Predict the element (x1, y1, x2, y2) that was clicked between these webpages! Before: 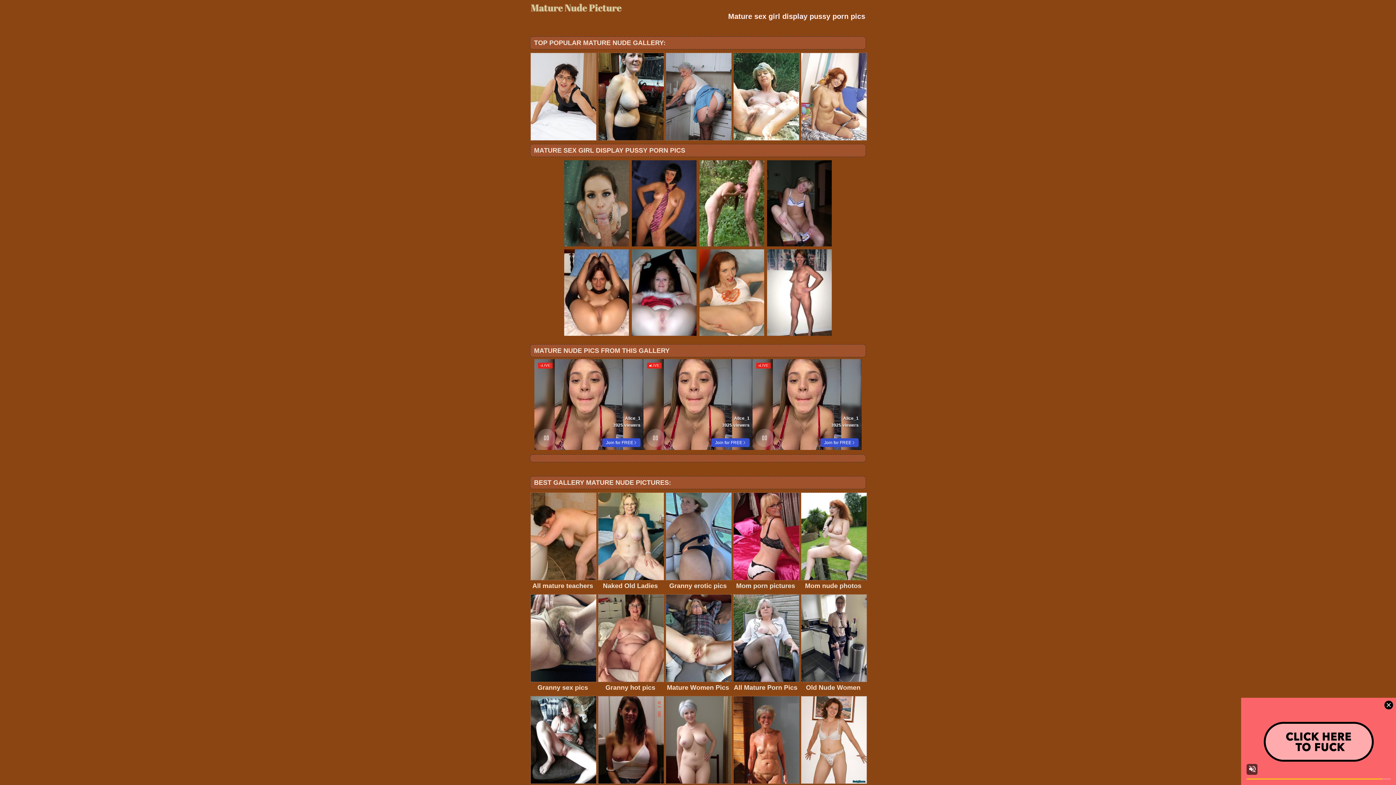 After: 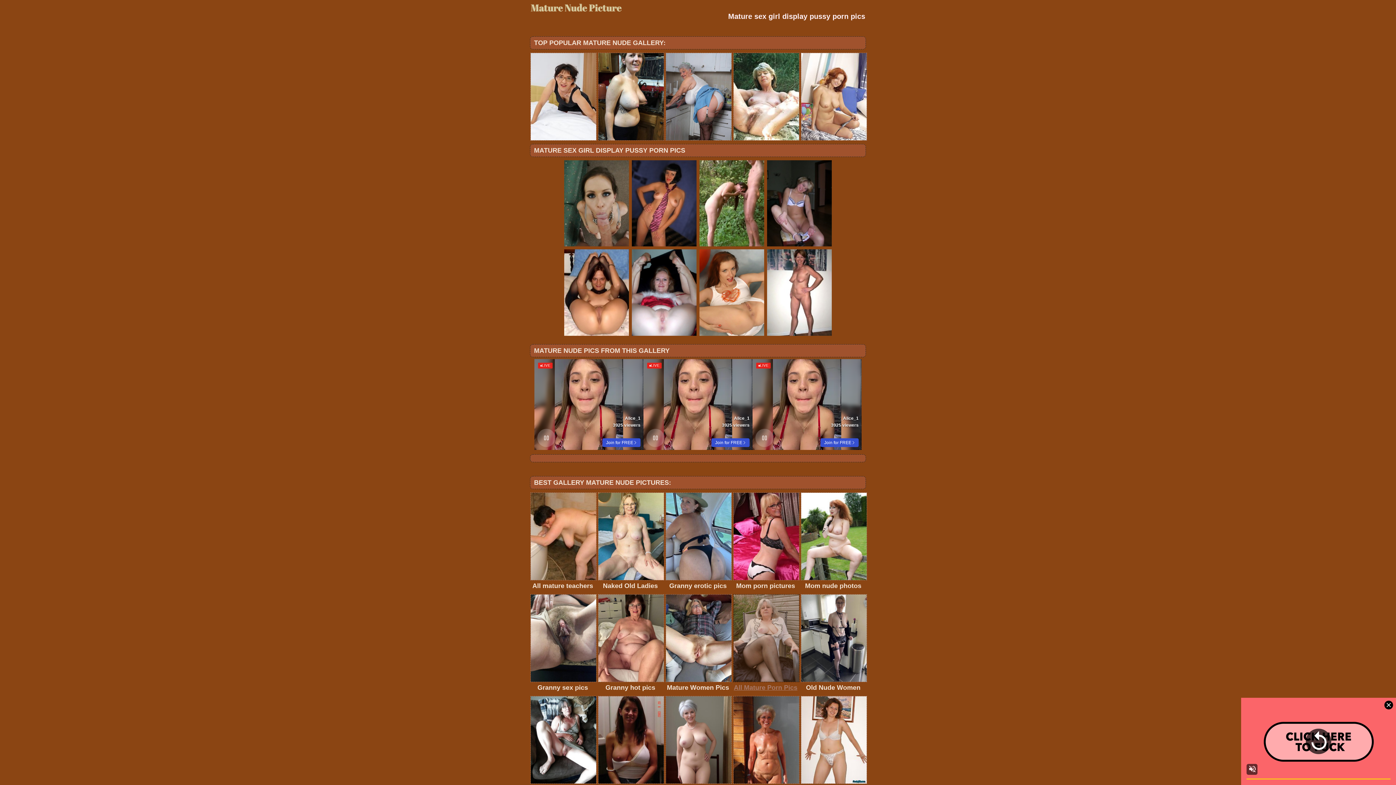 Action: bbox: (733, 594, 798, 693) label: All Mature Porn Pics